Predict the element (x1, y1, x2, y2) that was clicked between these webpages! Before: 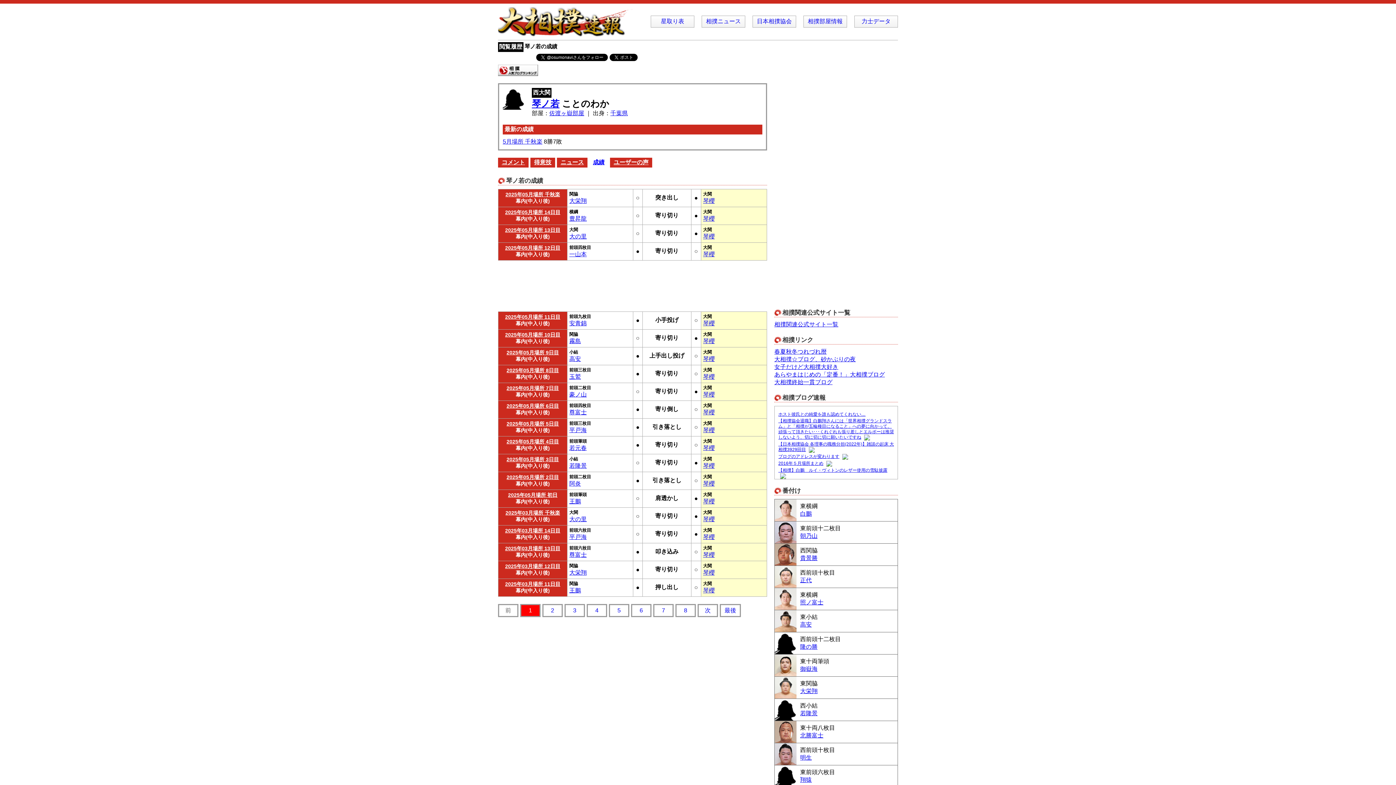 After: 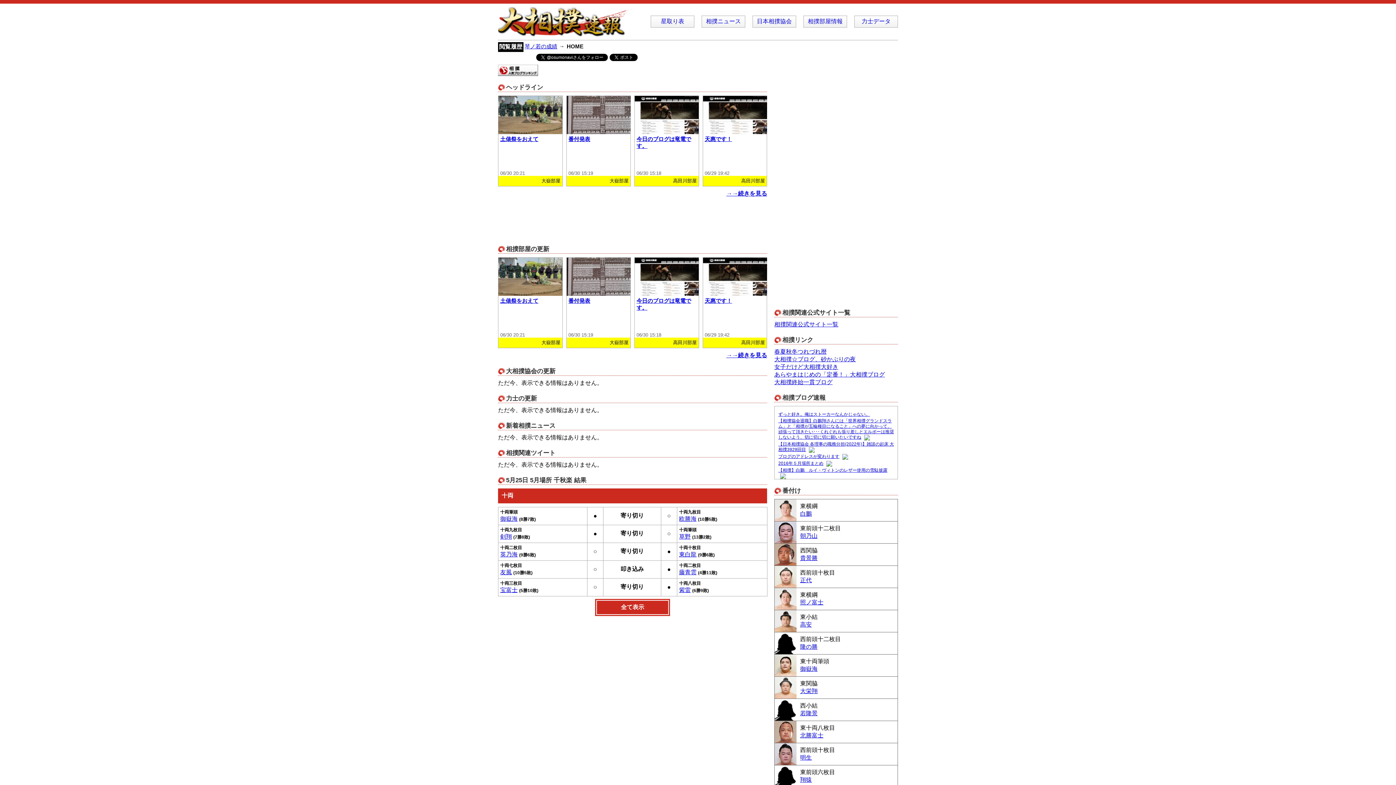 Action: bbox: (498, 29, 636, 36)